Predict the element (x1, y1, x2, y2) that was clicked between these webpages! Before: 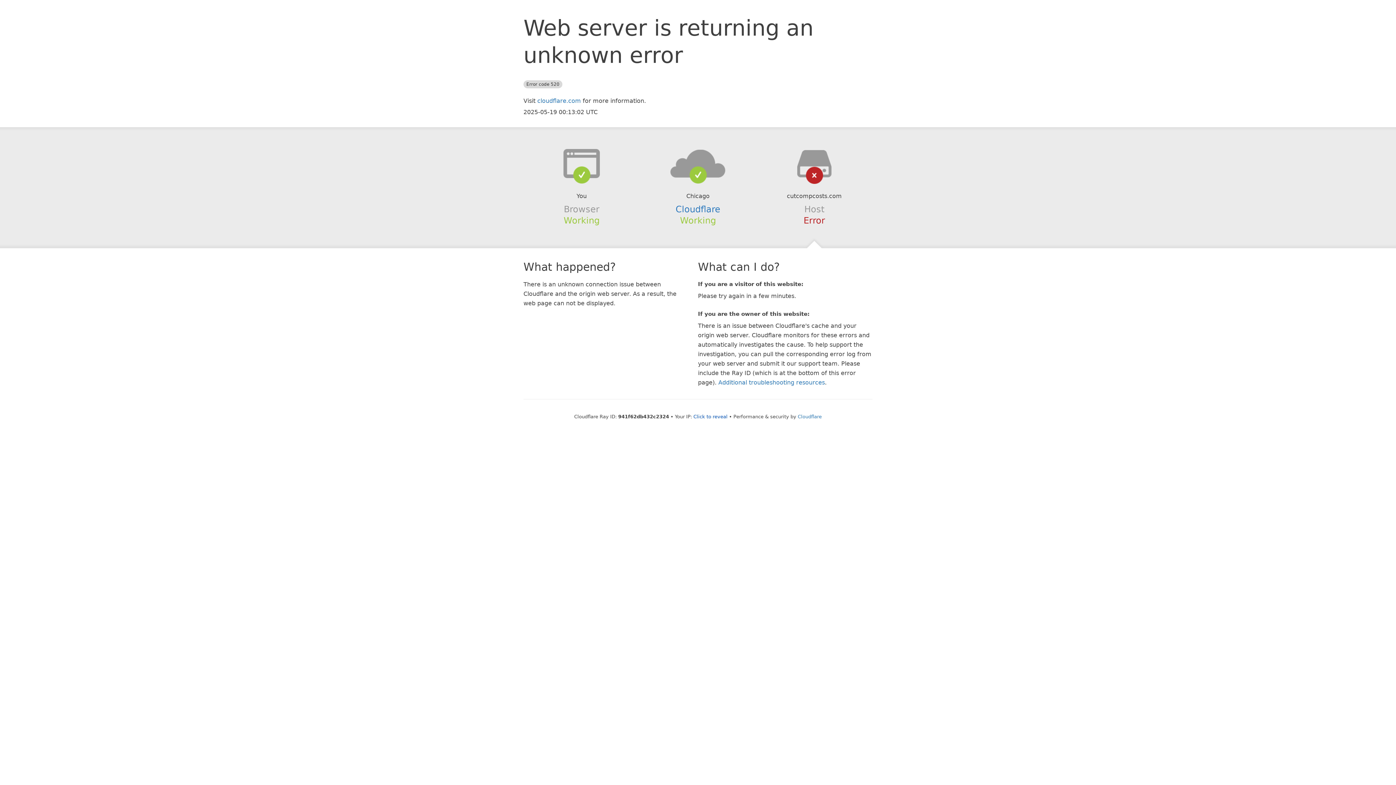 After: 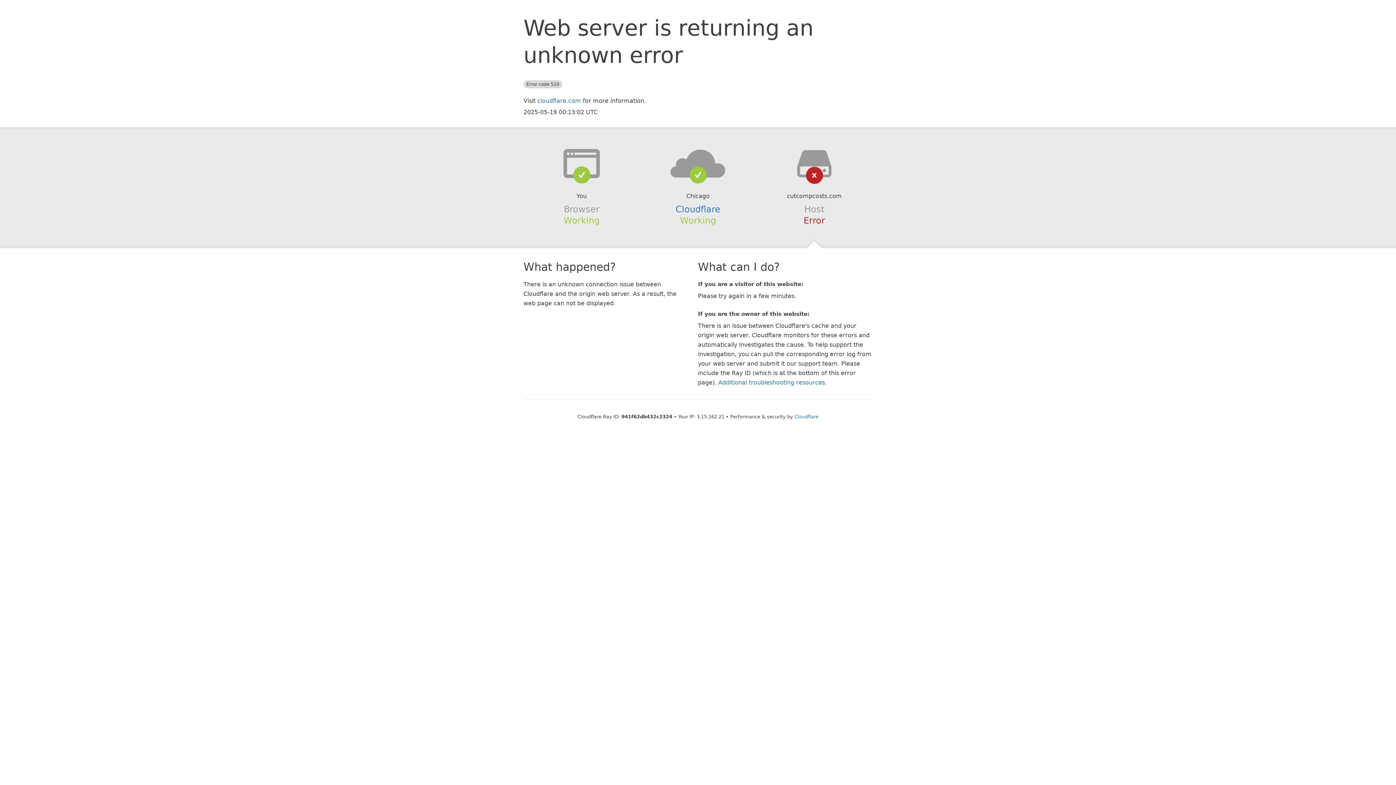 Action: label: Click to reveal bbox: (693, 414, 727, 419)